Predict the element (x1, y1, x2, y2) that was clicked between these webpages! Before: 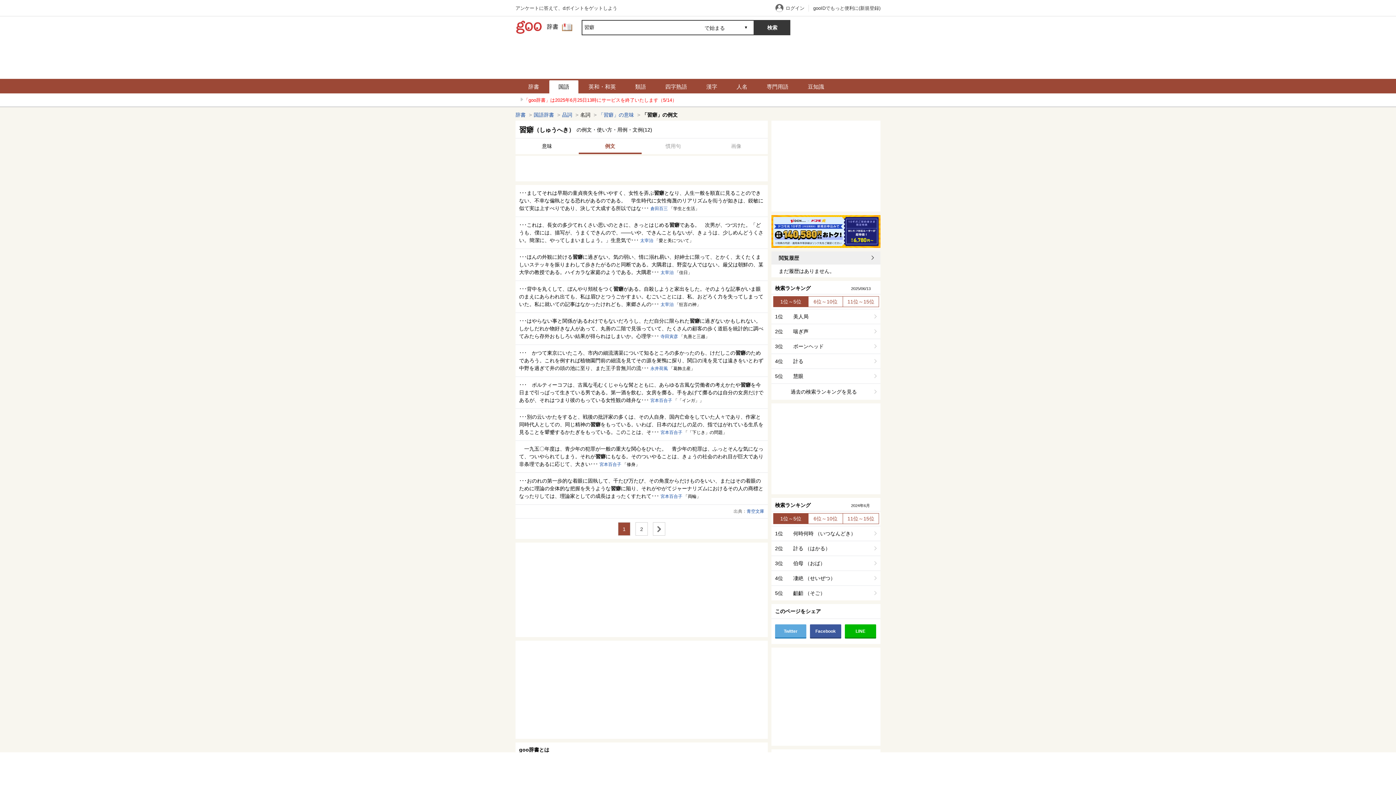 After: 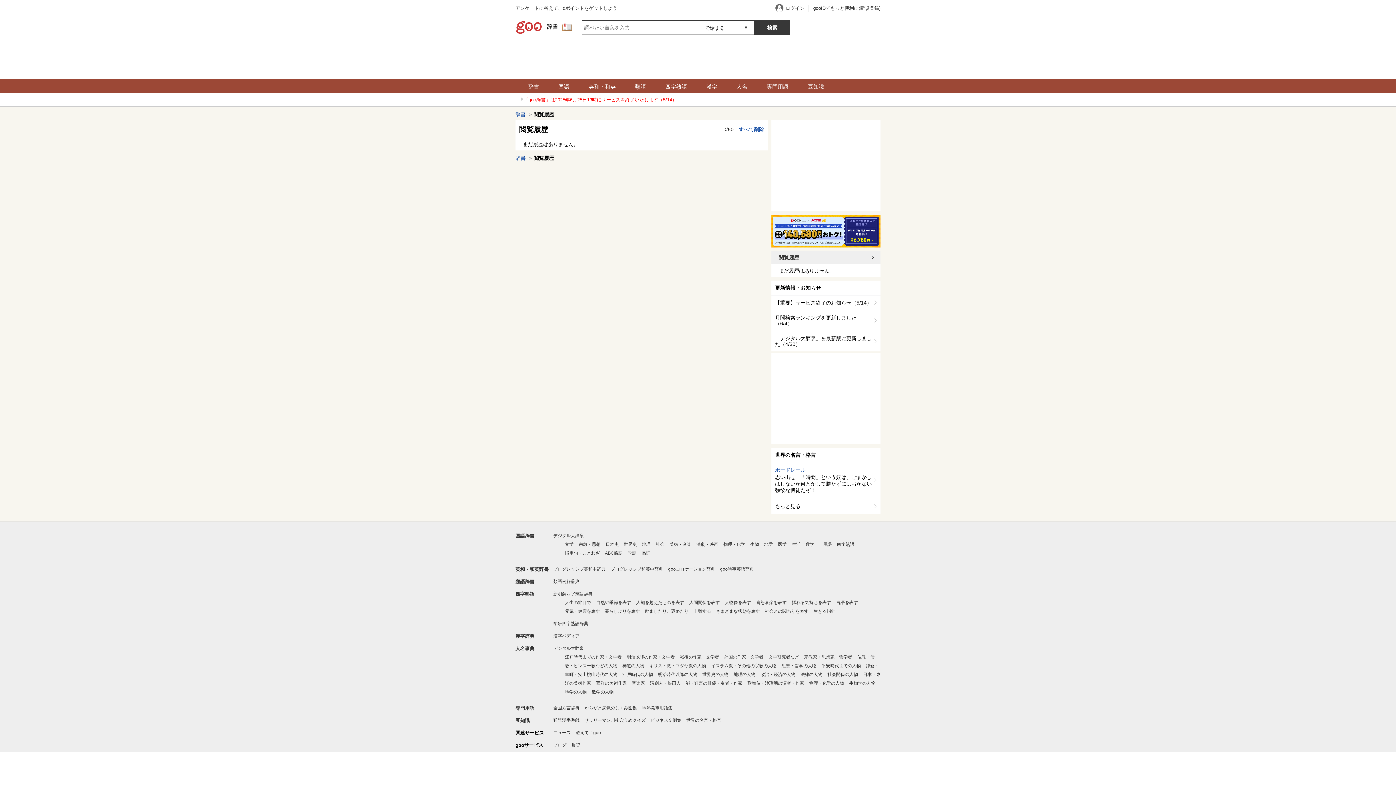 Action: bbox: (778, 255, 875, 261) label: 閲覧履歴